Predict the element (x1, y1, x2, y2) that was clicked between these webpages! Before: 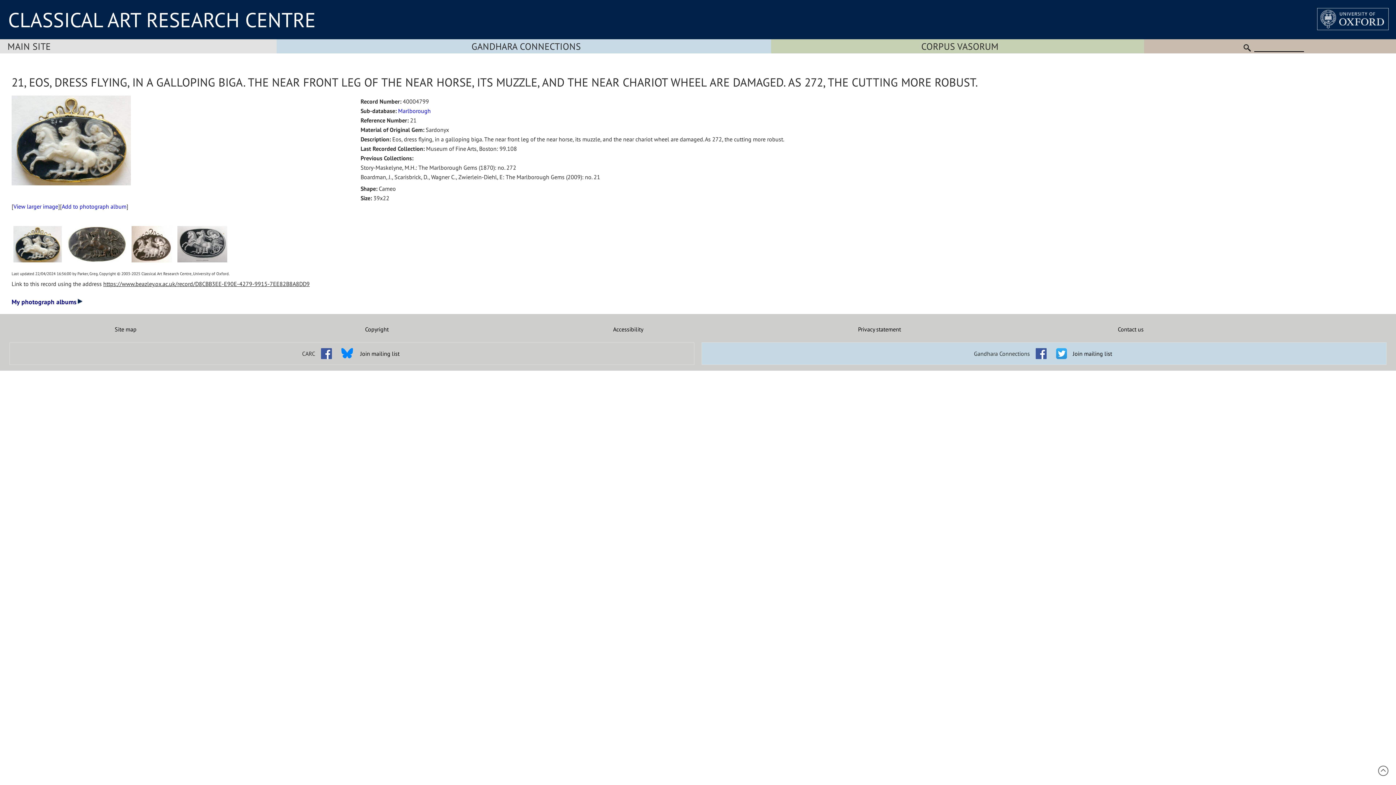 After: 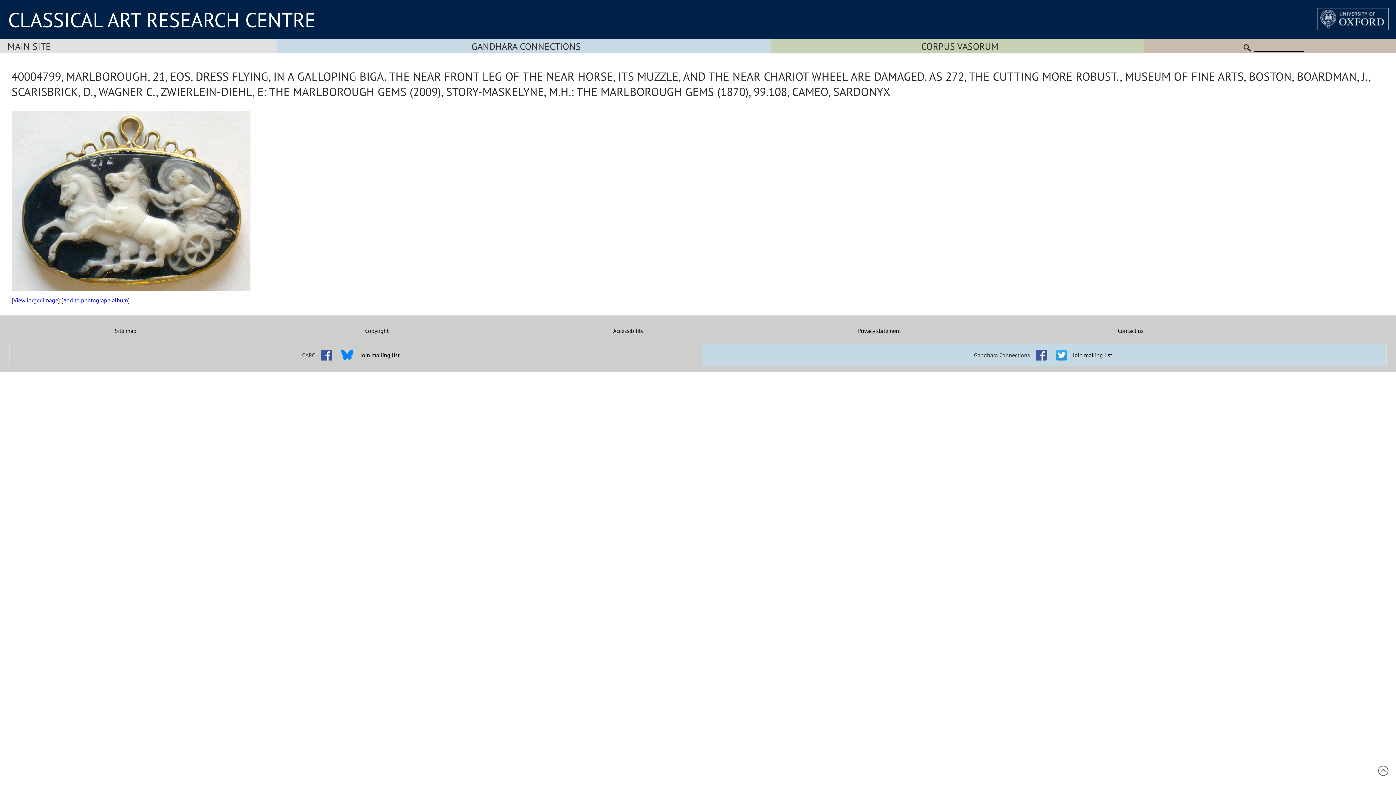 Action: bbox: (11, 264, 63, 271)